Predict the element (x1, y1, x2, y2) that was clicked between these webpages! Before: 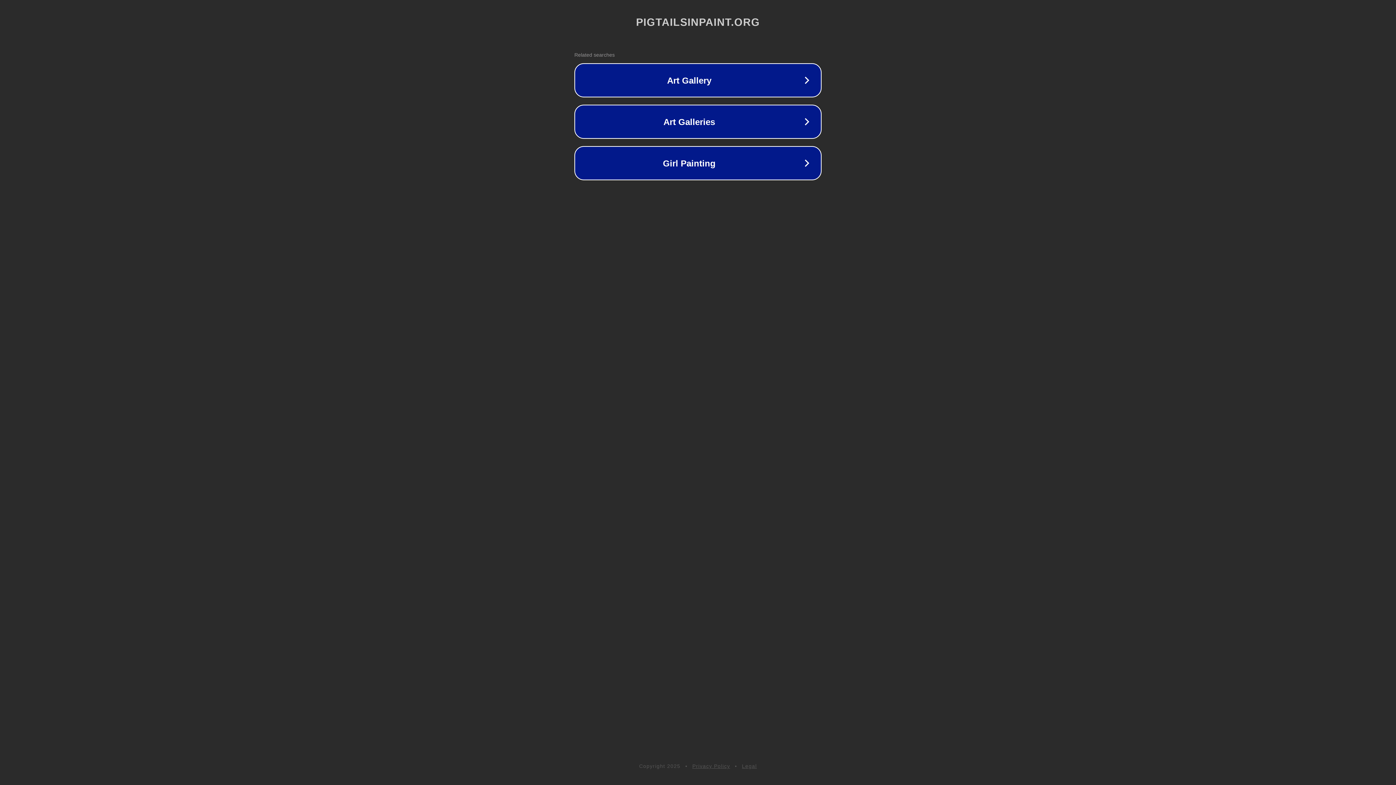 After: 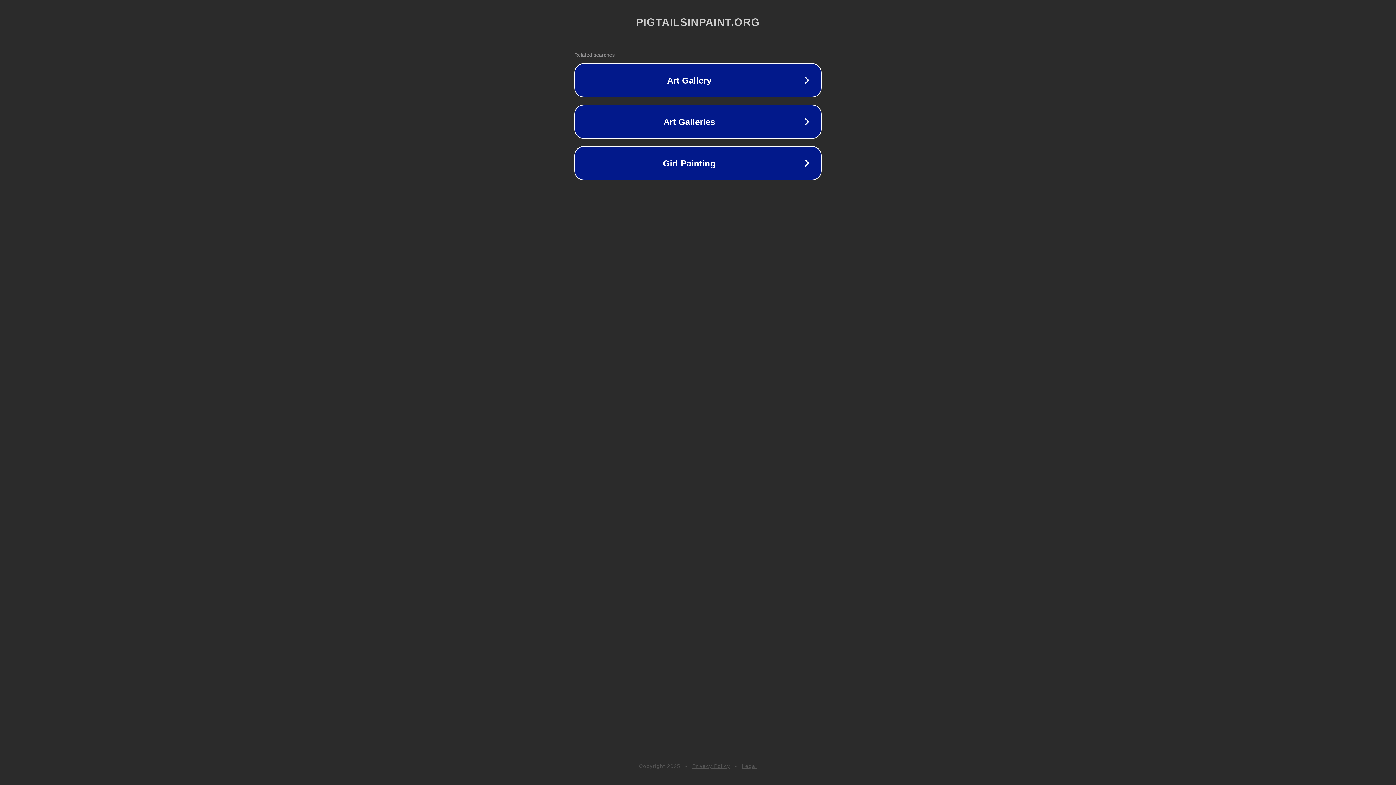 Action: bbox: (742, 763, 757, 769) label: Legal